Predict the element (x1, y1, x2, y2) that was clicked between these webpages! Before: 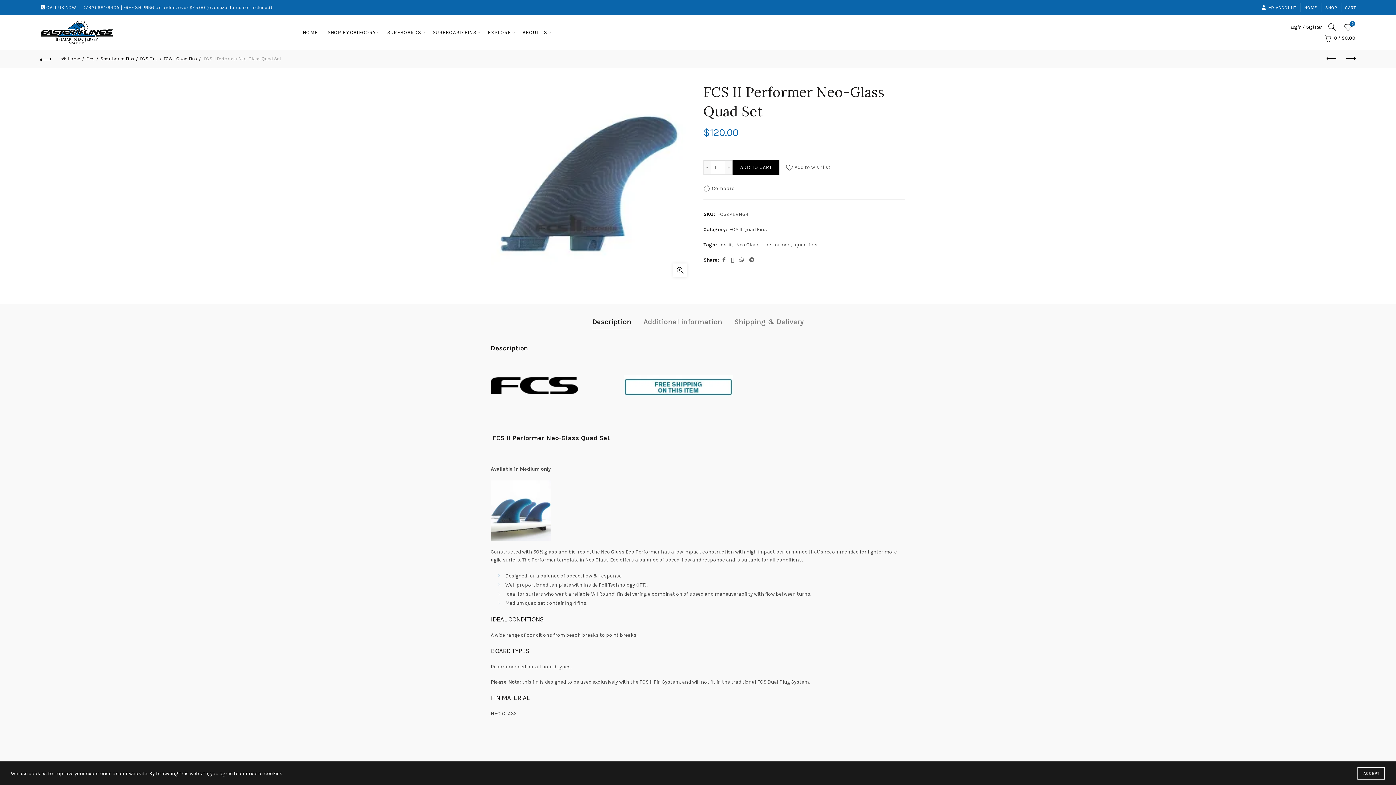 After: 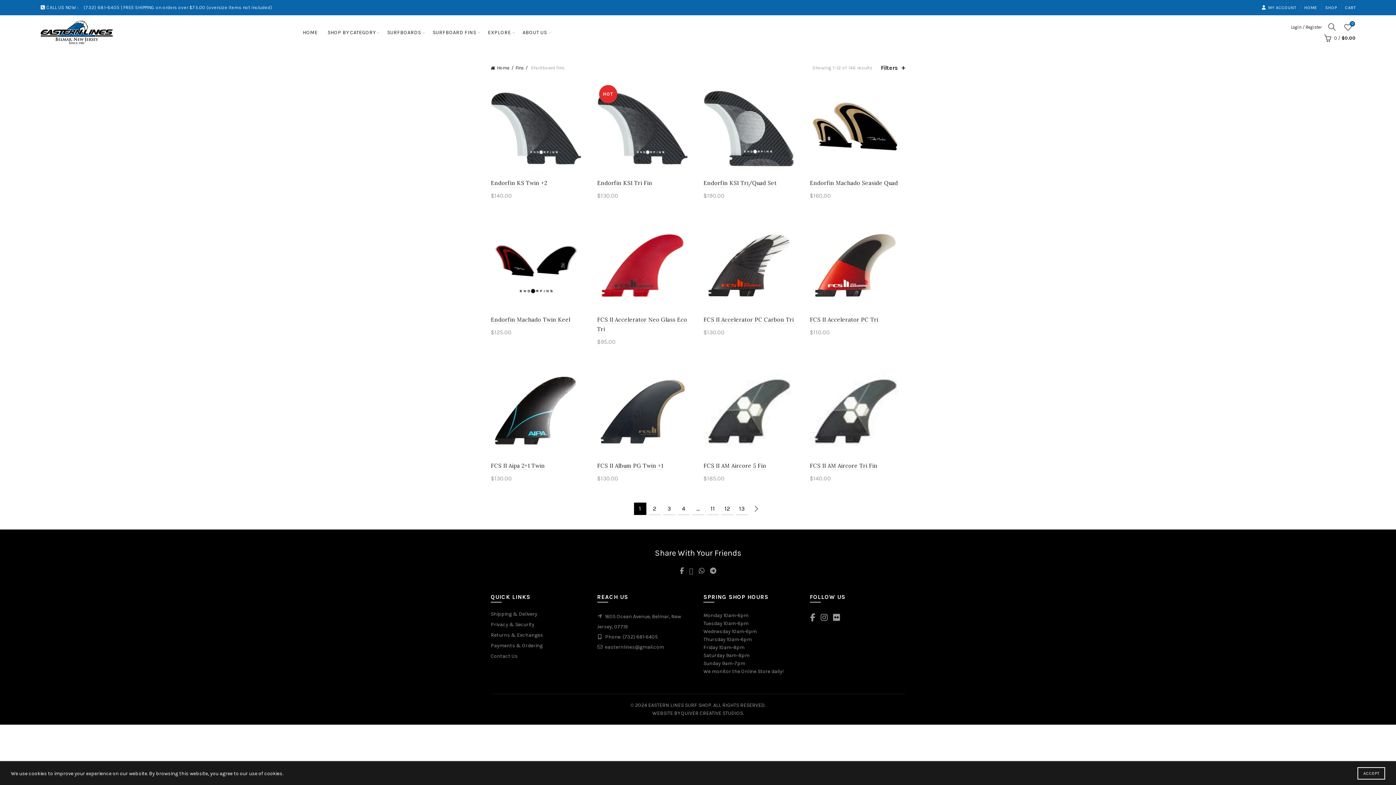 Action: bbox: (100, 55, 138, 61) label: Shortboard Fins